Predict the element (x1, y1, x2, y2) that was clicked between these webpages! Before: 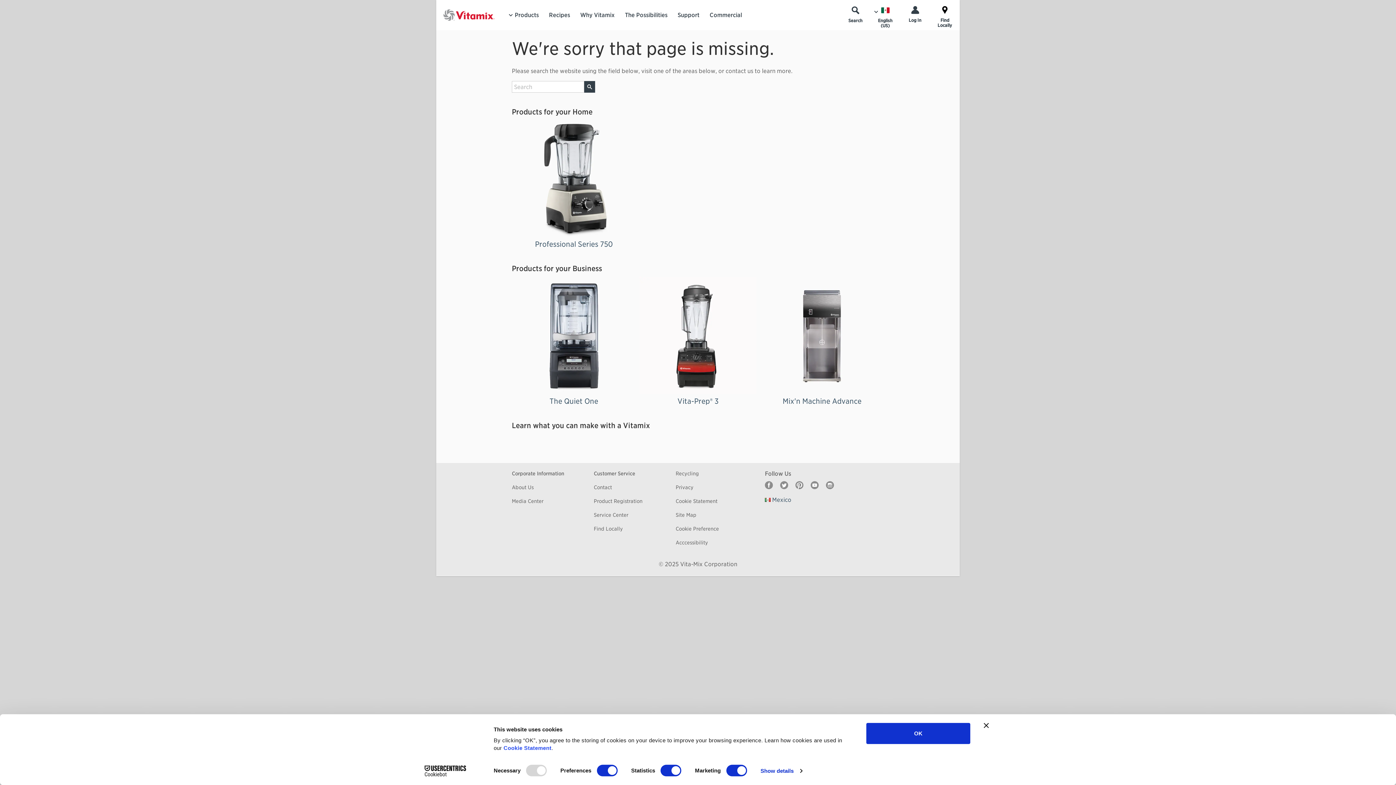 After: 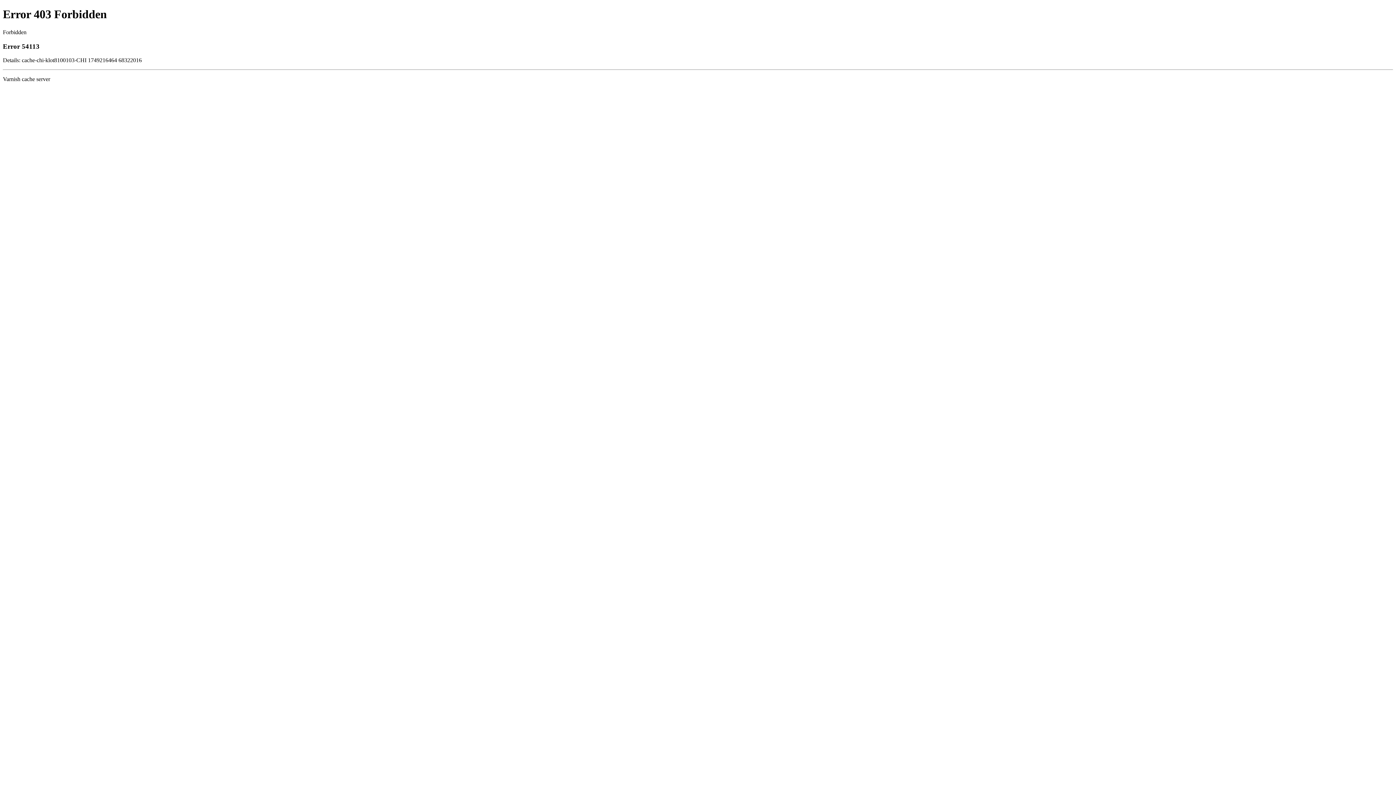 Action: label: Log In bbox: (903, 5, 927, 22)